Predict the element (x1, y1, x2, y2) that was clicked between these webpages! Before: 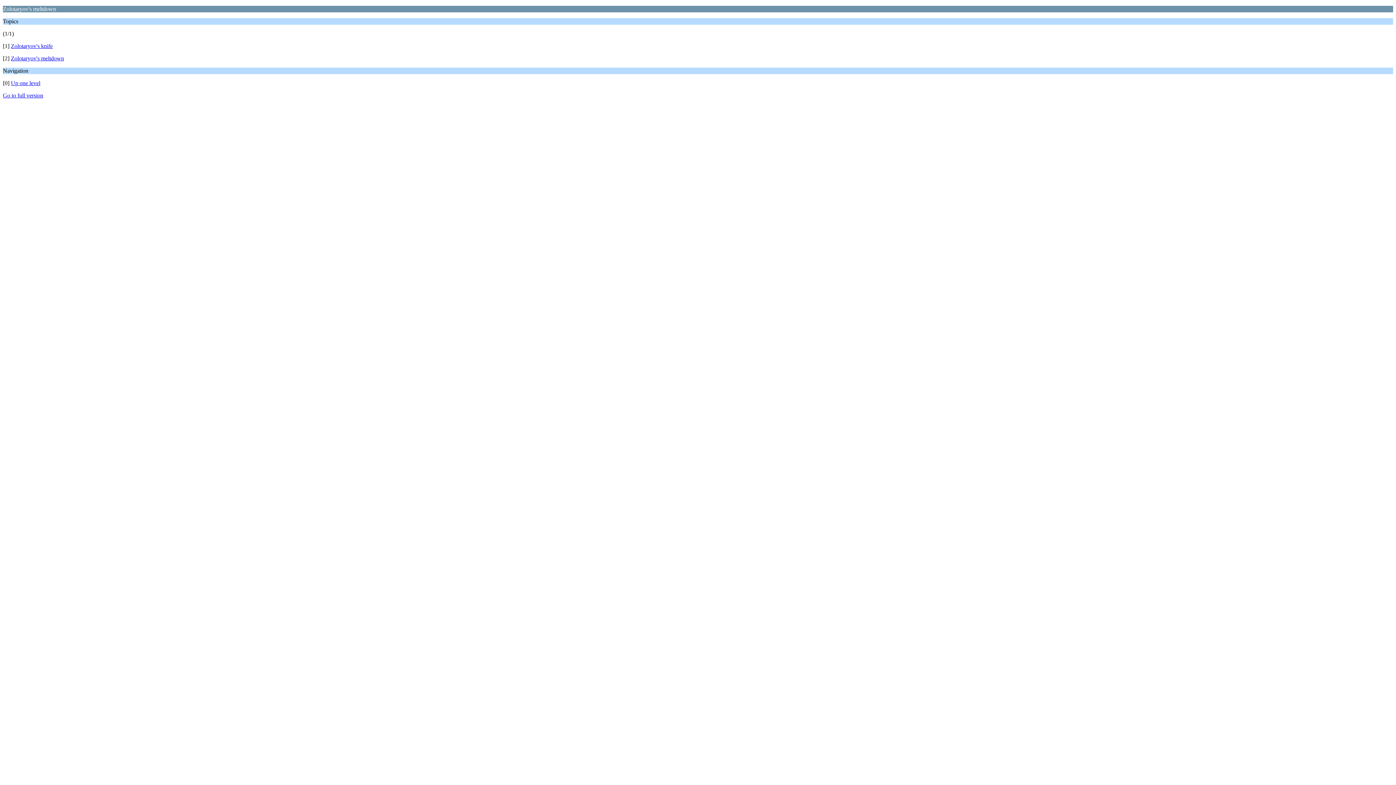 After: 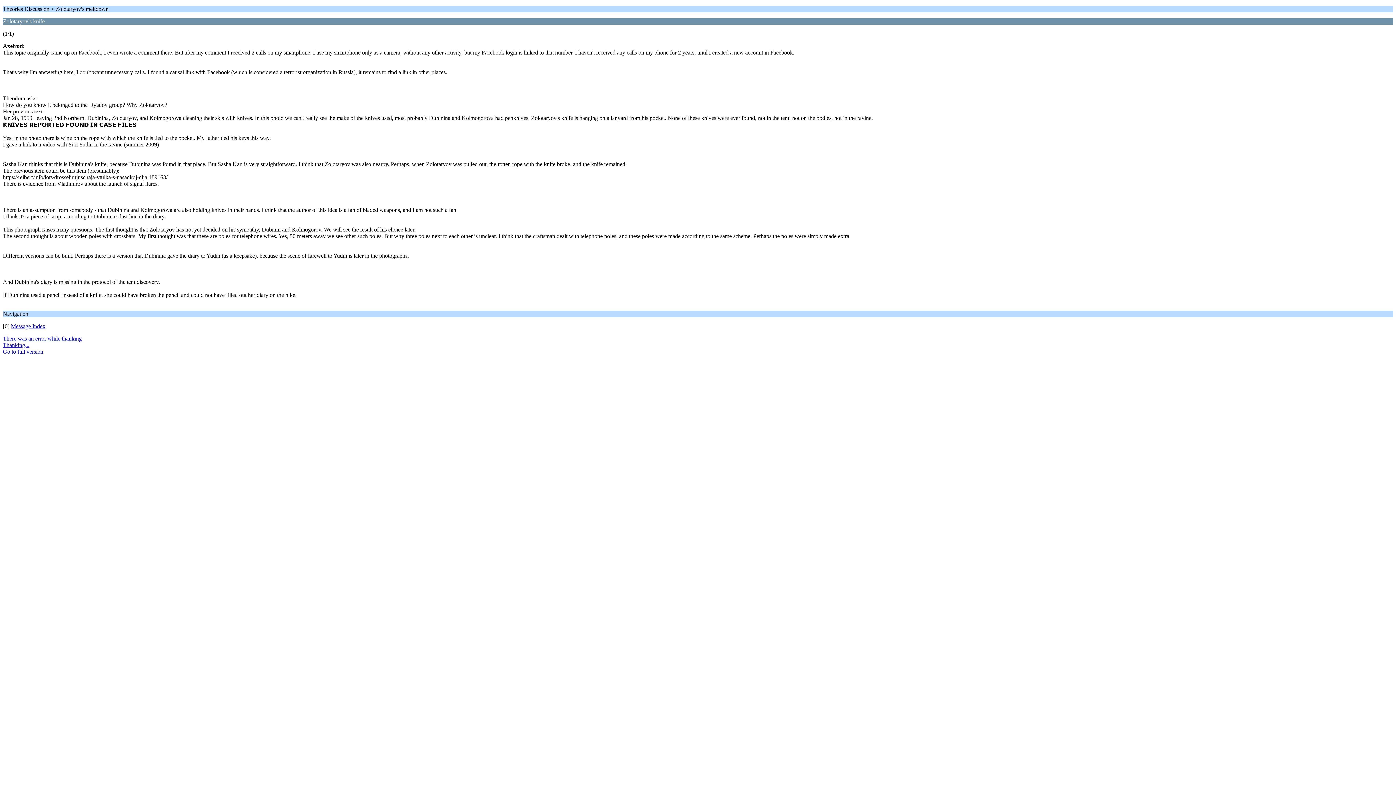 Action: bbox: (10, 42, 52, 49) label: Zolotaryov's knife